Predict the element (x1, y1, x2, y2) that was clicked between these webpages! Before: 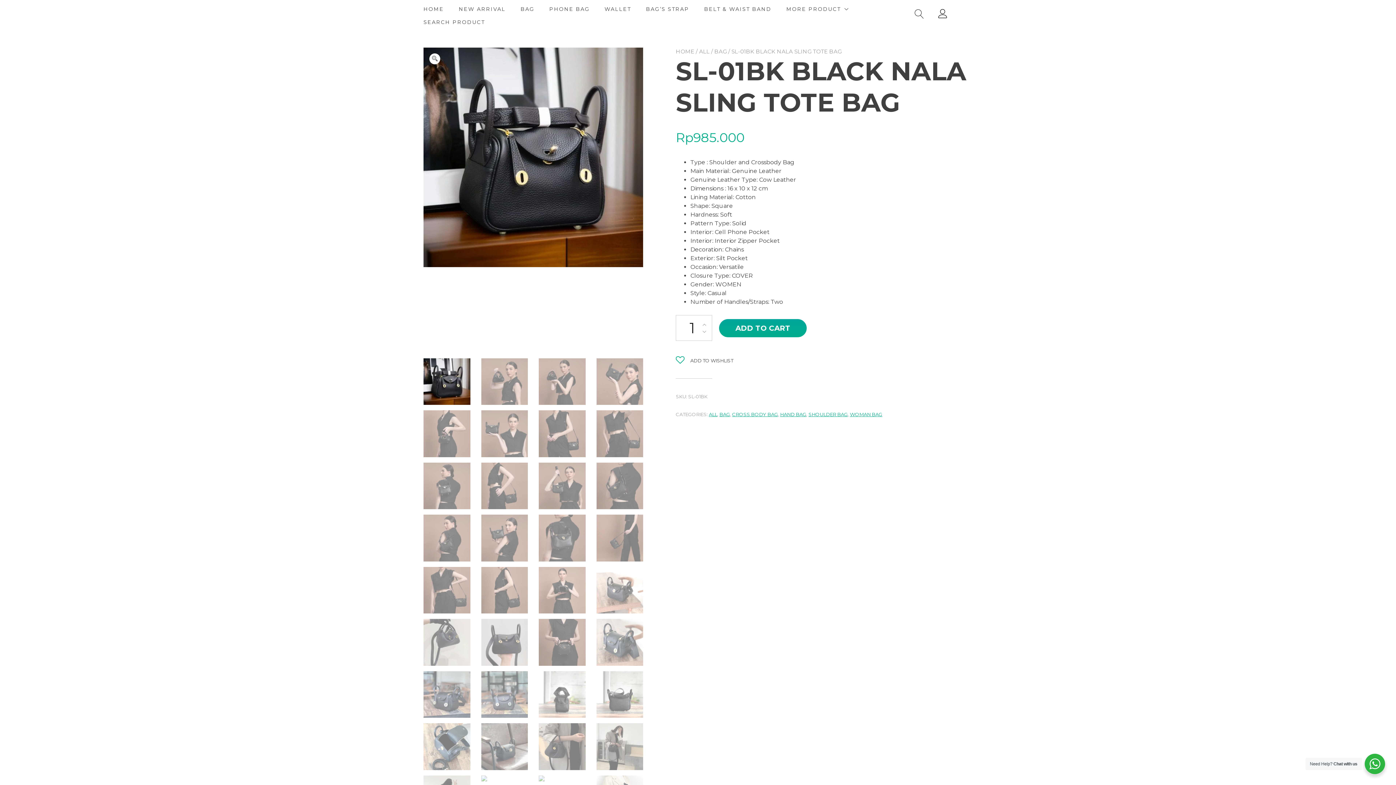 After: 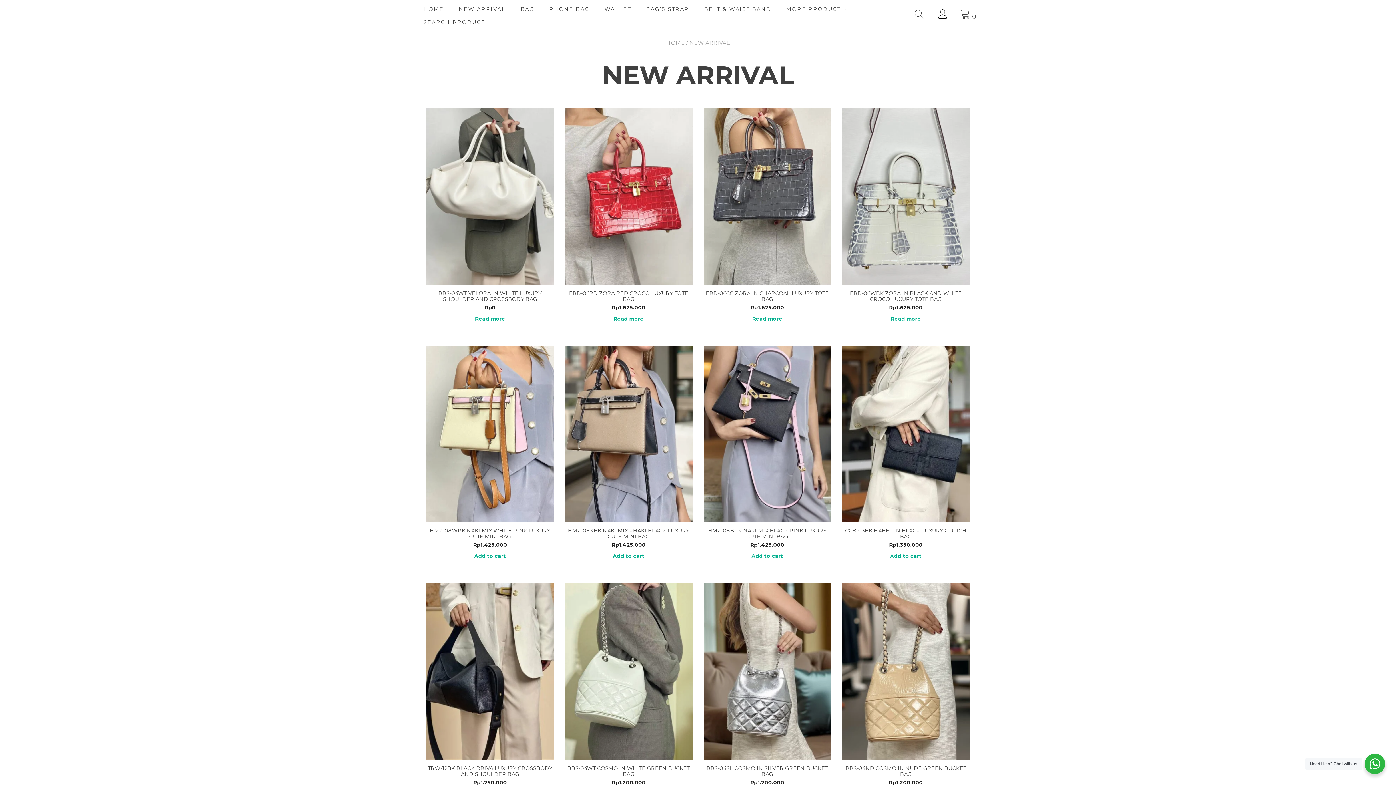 Action: label: NEW ARRIVAL bbox: (458, 5, 505, 13)